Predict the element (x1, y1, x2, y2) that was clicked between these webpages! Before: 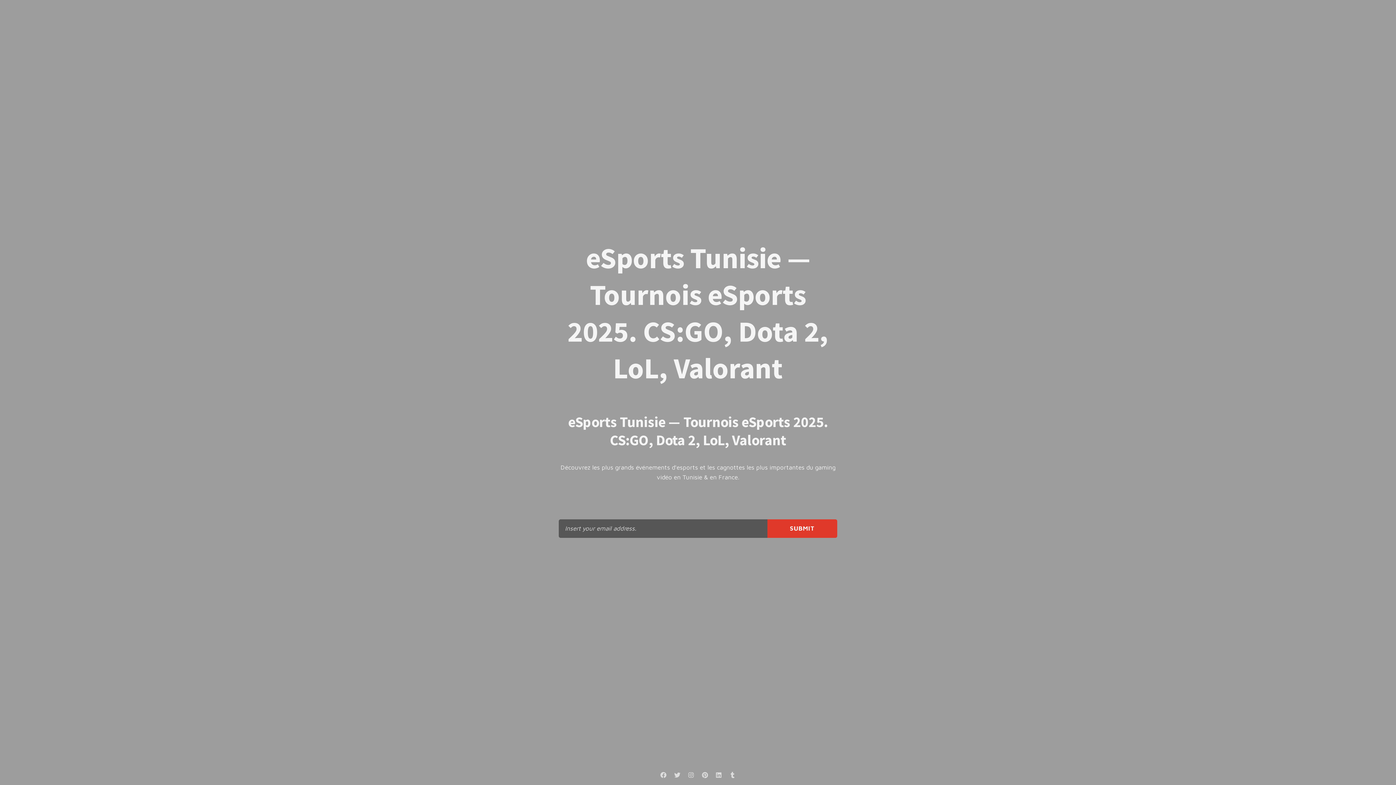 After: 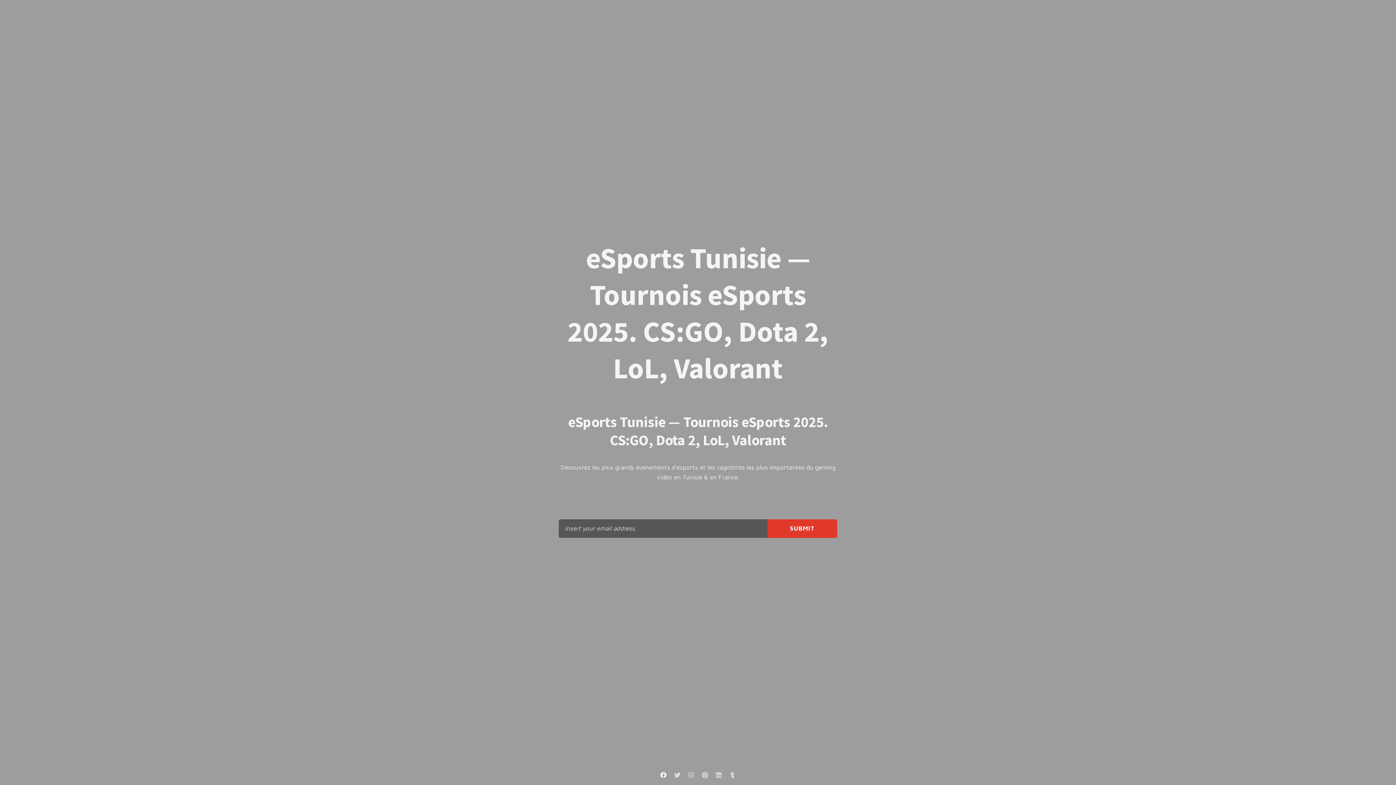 Action: bbox: (657, 769, 669, 781)